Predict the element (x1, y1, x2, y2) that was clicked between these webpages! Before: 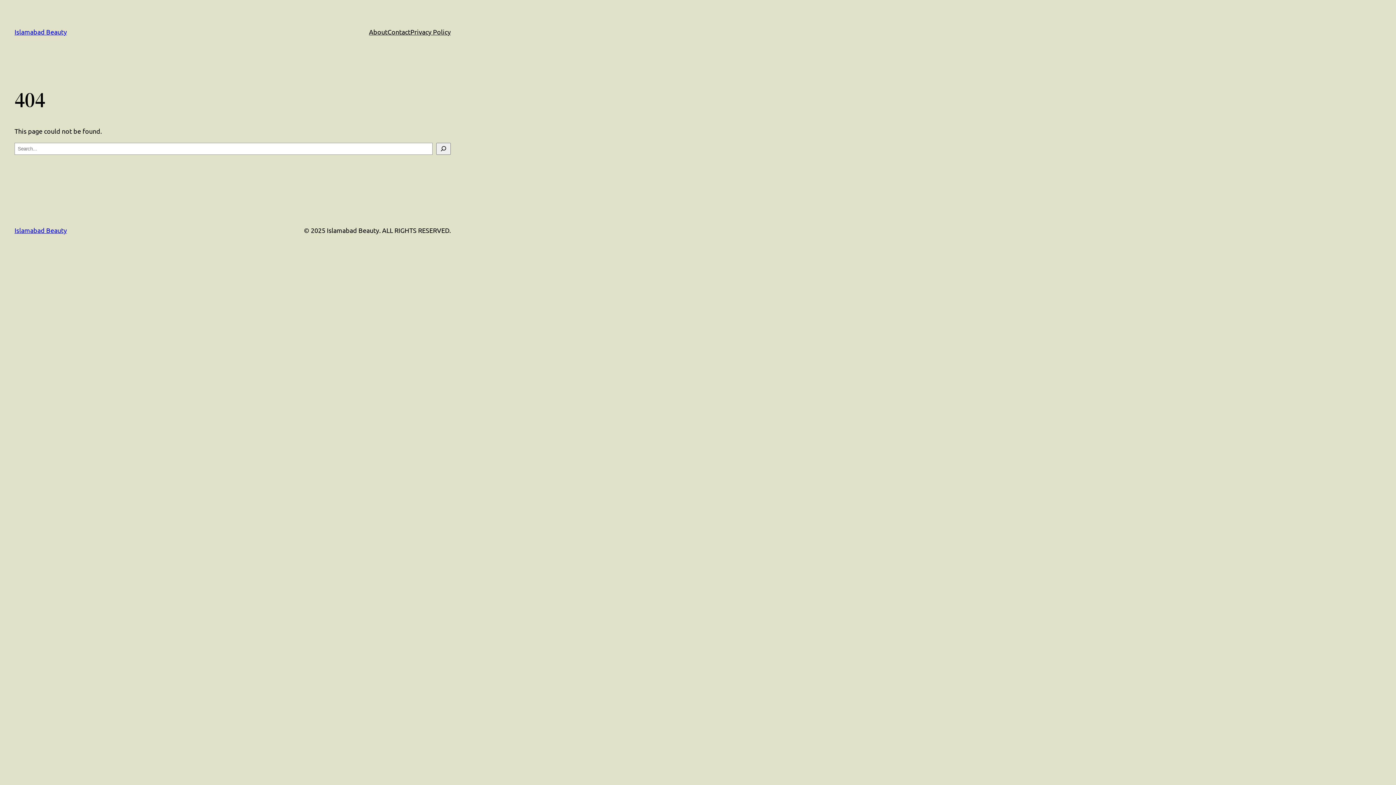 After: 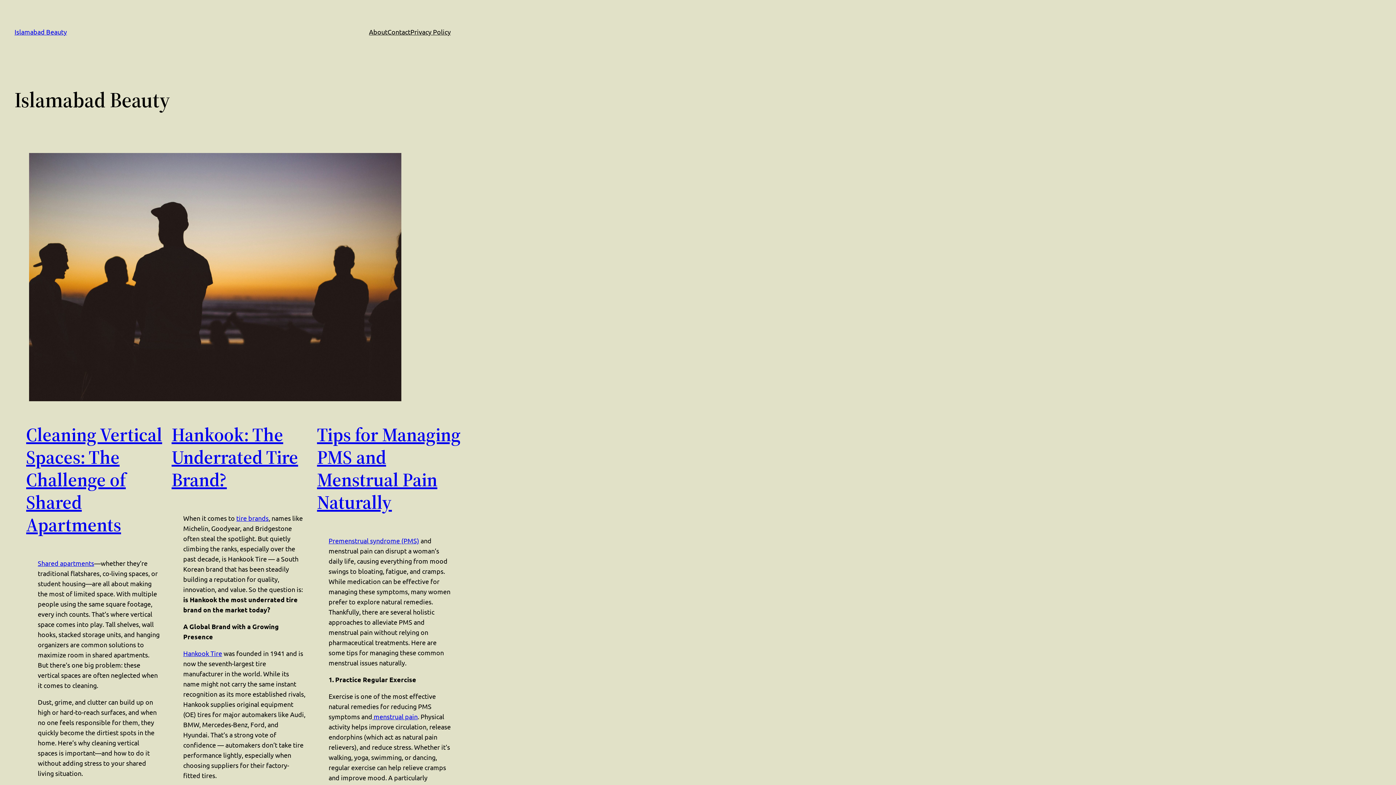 Action: label: Islamabad Beauty bbox: (14, 28, 66, 35)